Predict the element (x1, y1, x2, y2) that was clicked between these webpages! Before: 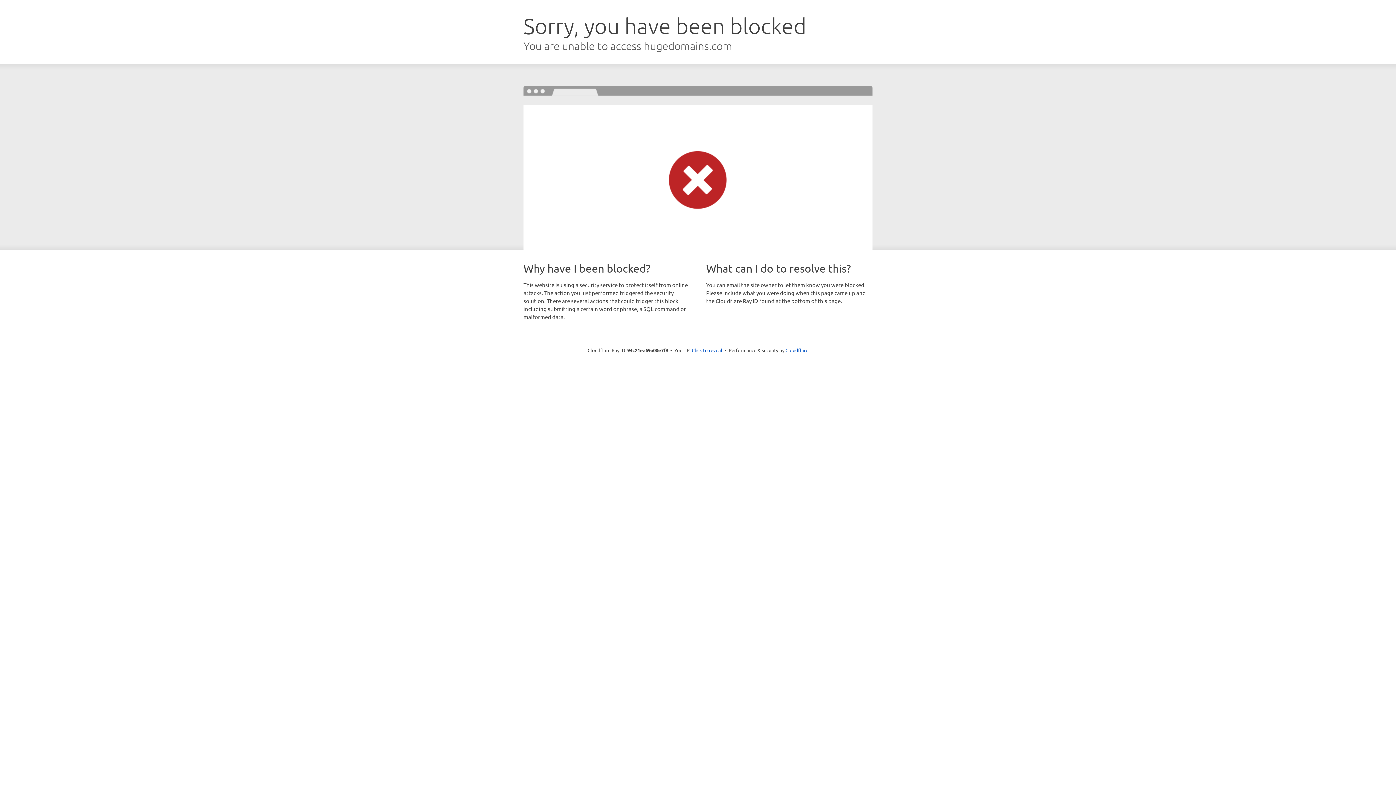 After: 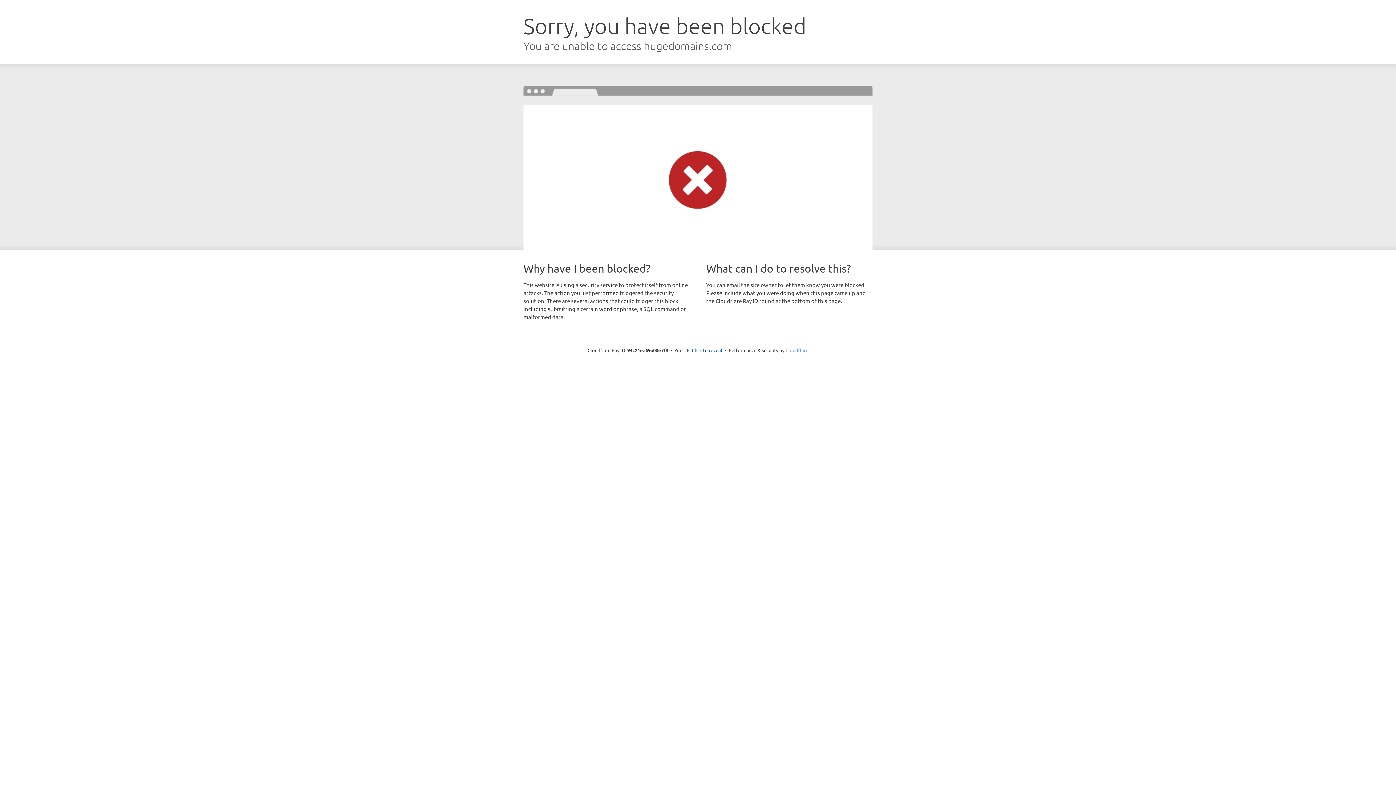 Action: label: Cloudflare bbox: (785, 347, 808, 353)